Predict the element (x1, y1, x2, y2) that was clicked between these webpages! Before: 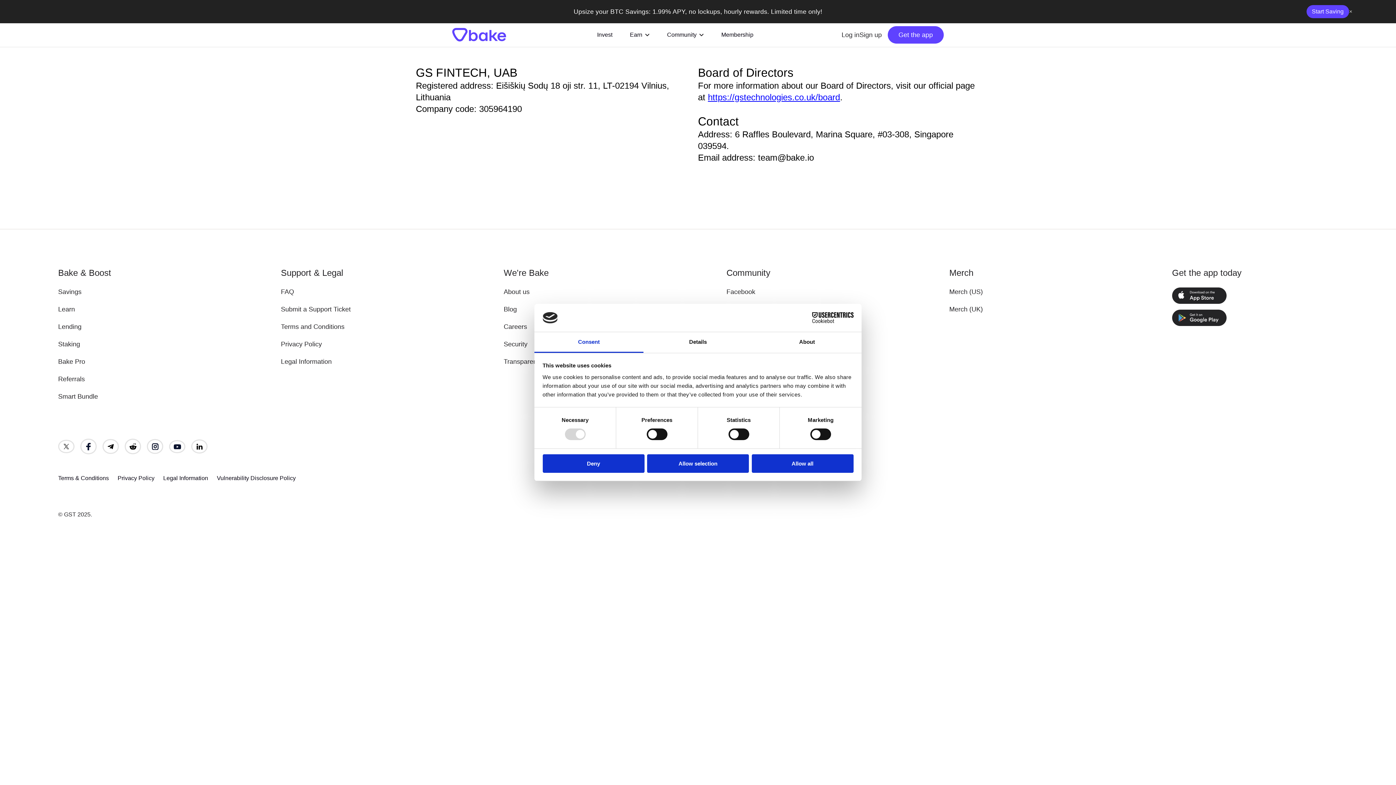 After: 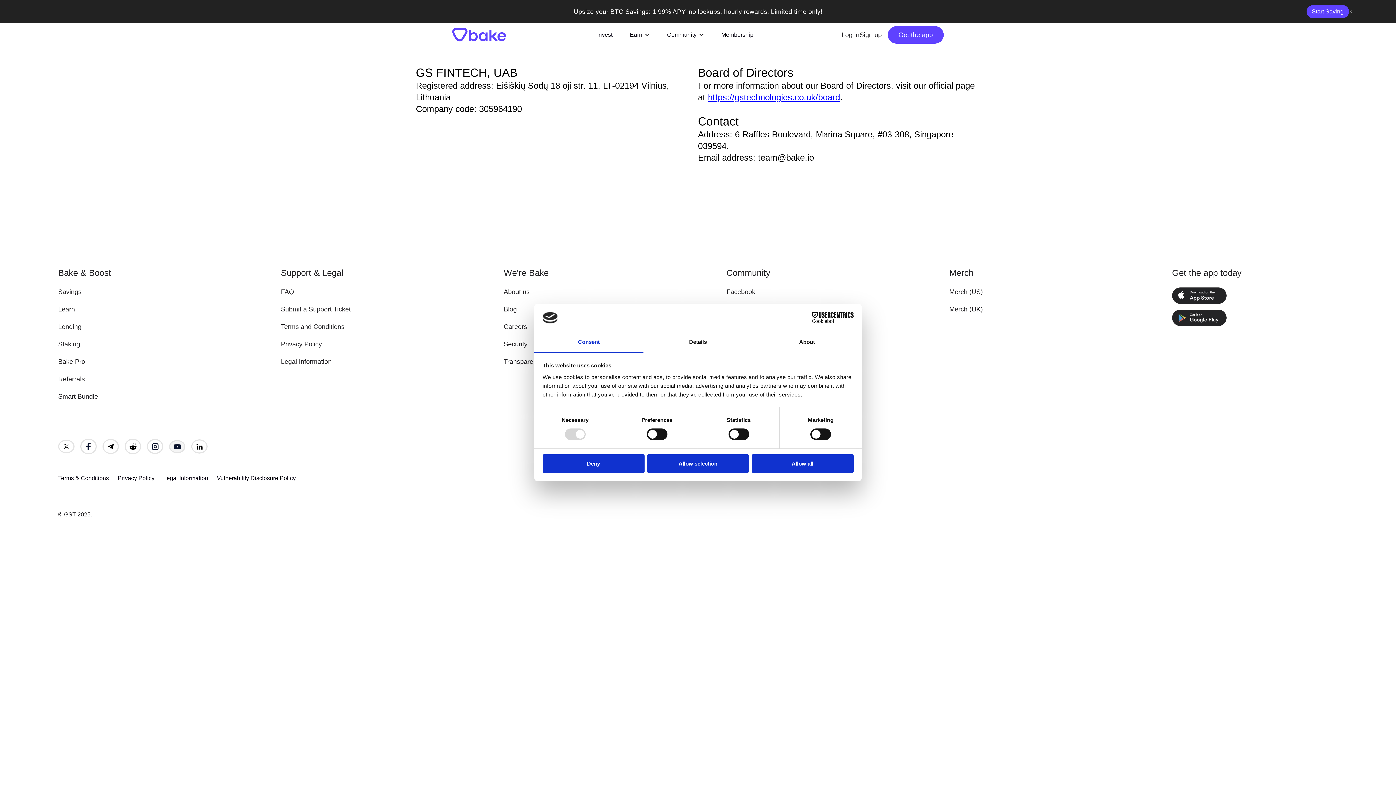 Action: bbox: (169, 440, 185, 453)